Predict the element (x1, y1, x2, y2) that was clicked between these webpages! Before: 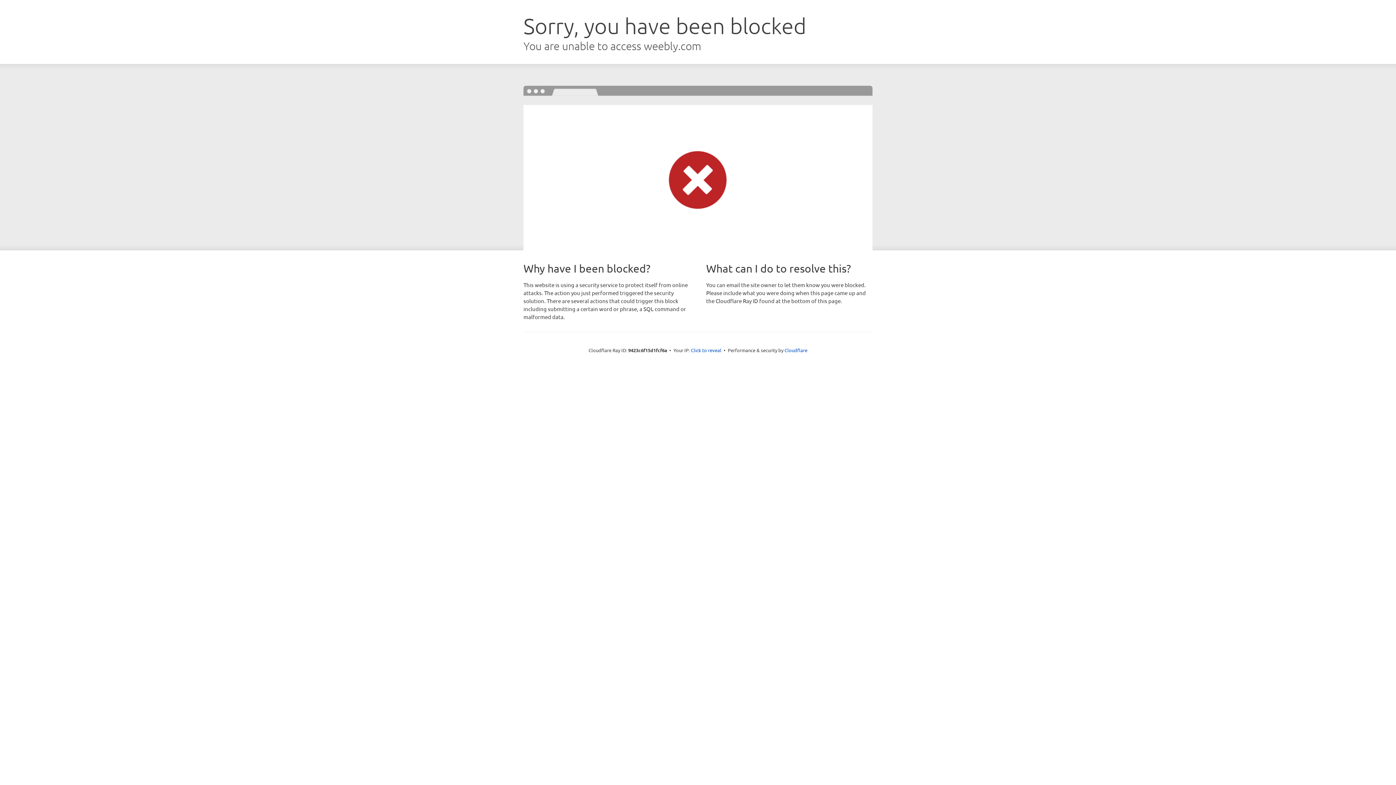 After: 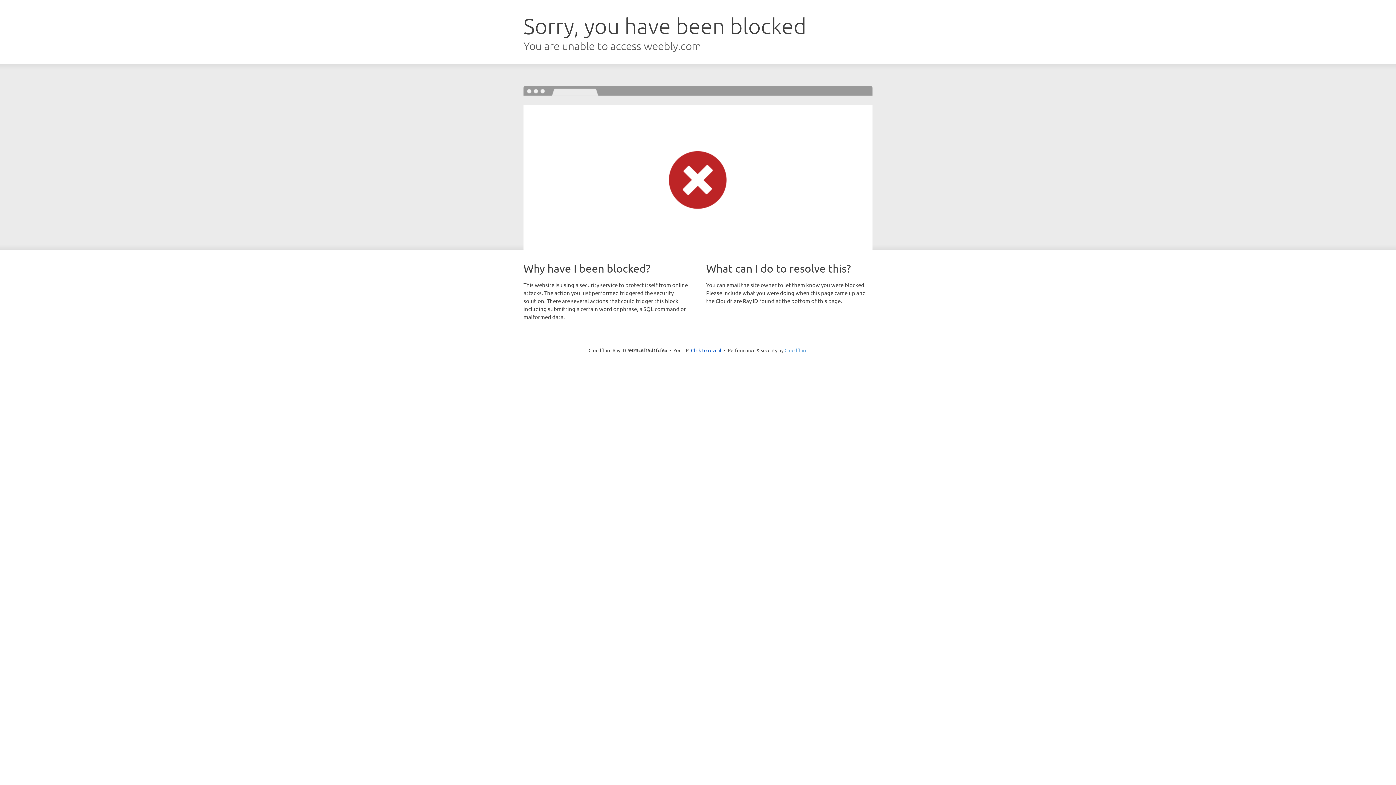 Action: bbox: (784, 347, 807, 353) label: Cloudflare